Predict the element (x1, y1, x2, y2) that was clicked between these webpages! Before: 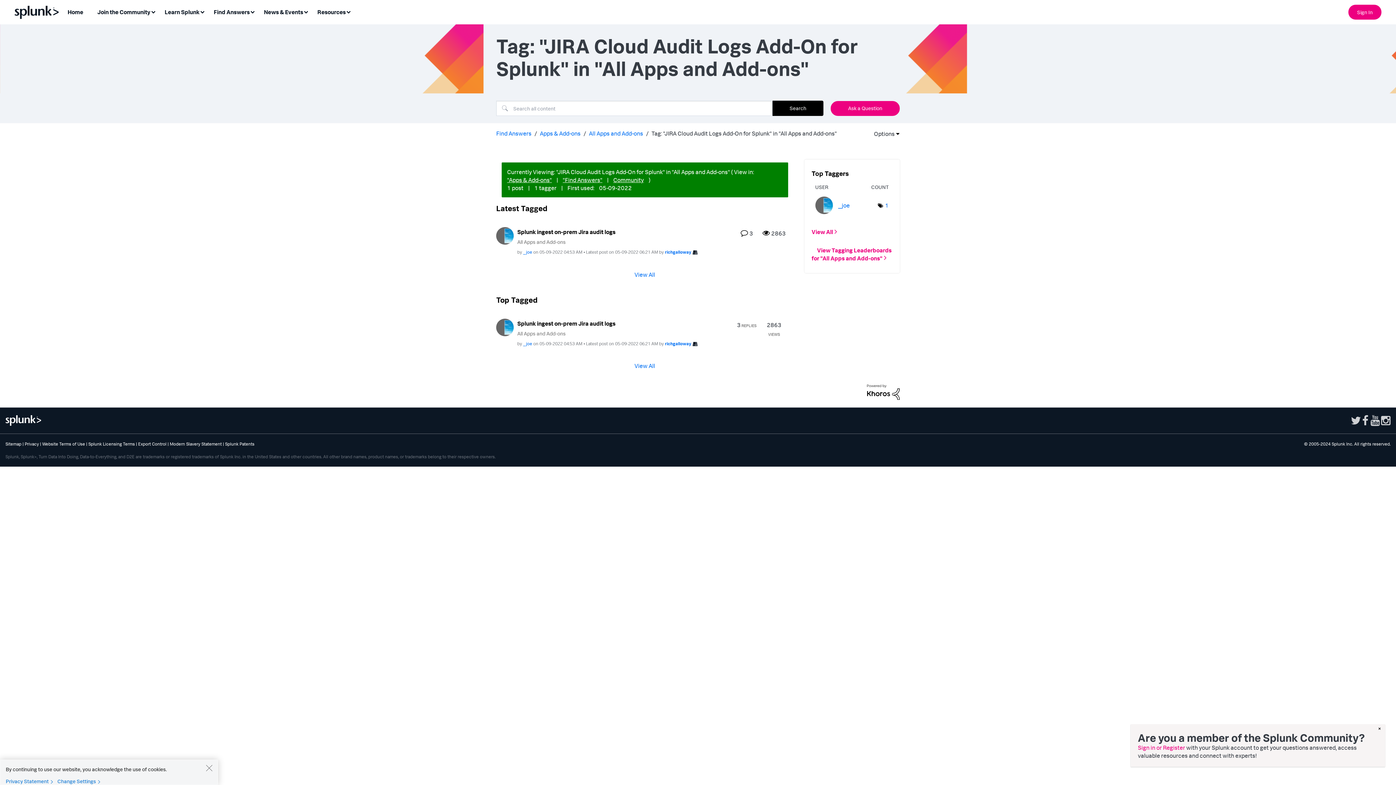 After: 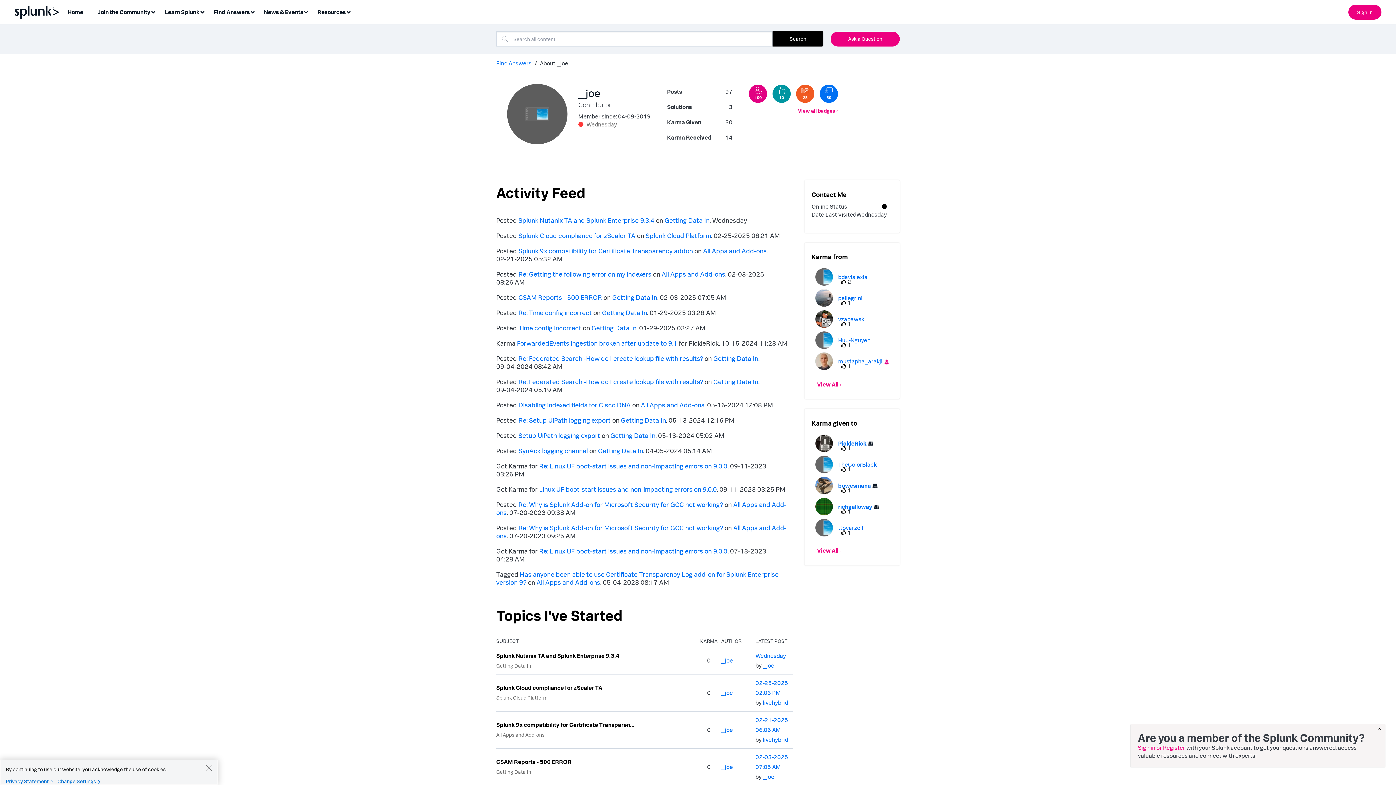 Action: bbox: (496, 231, 513, 238)